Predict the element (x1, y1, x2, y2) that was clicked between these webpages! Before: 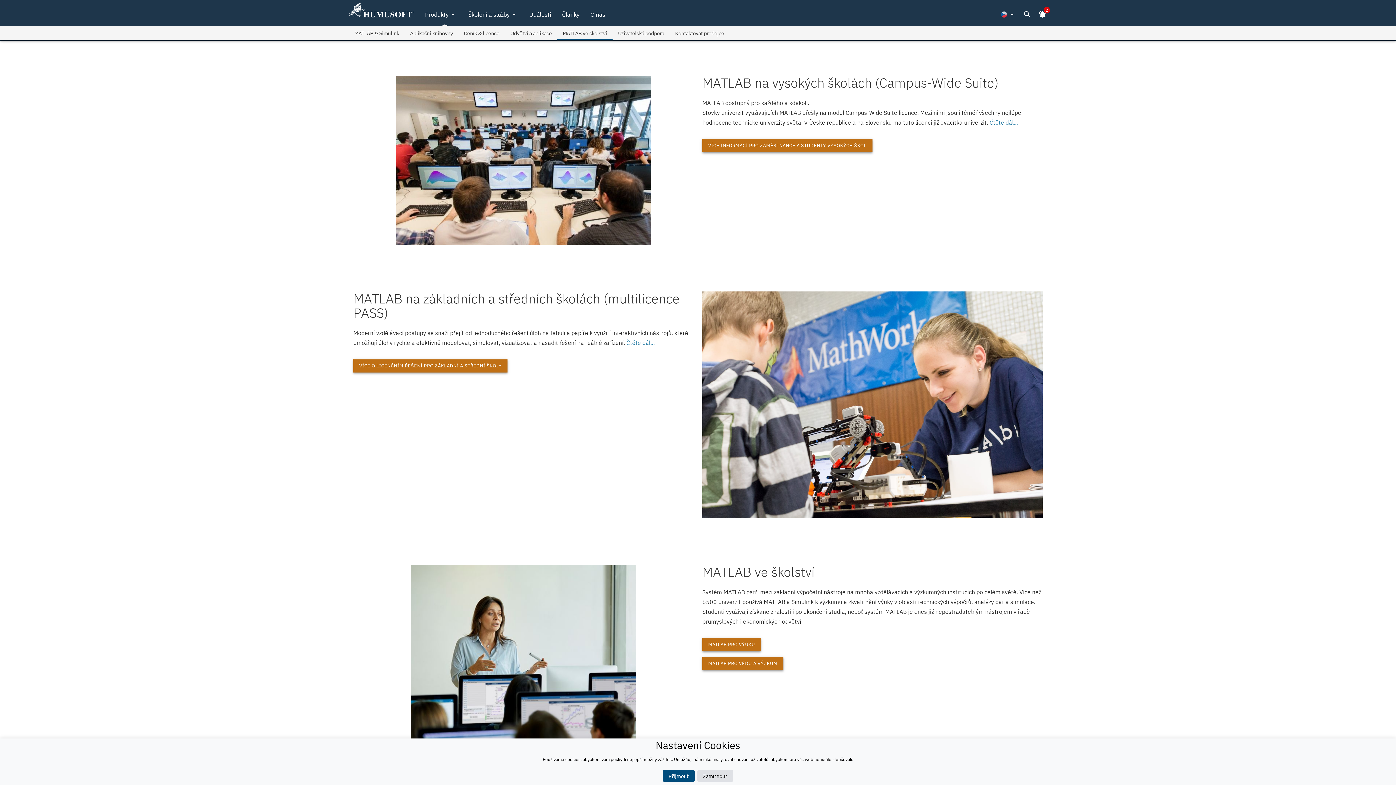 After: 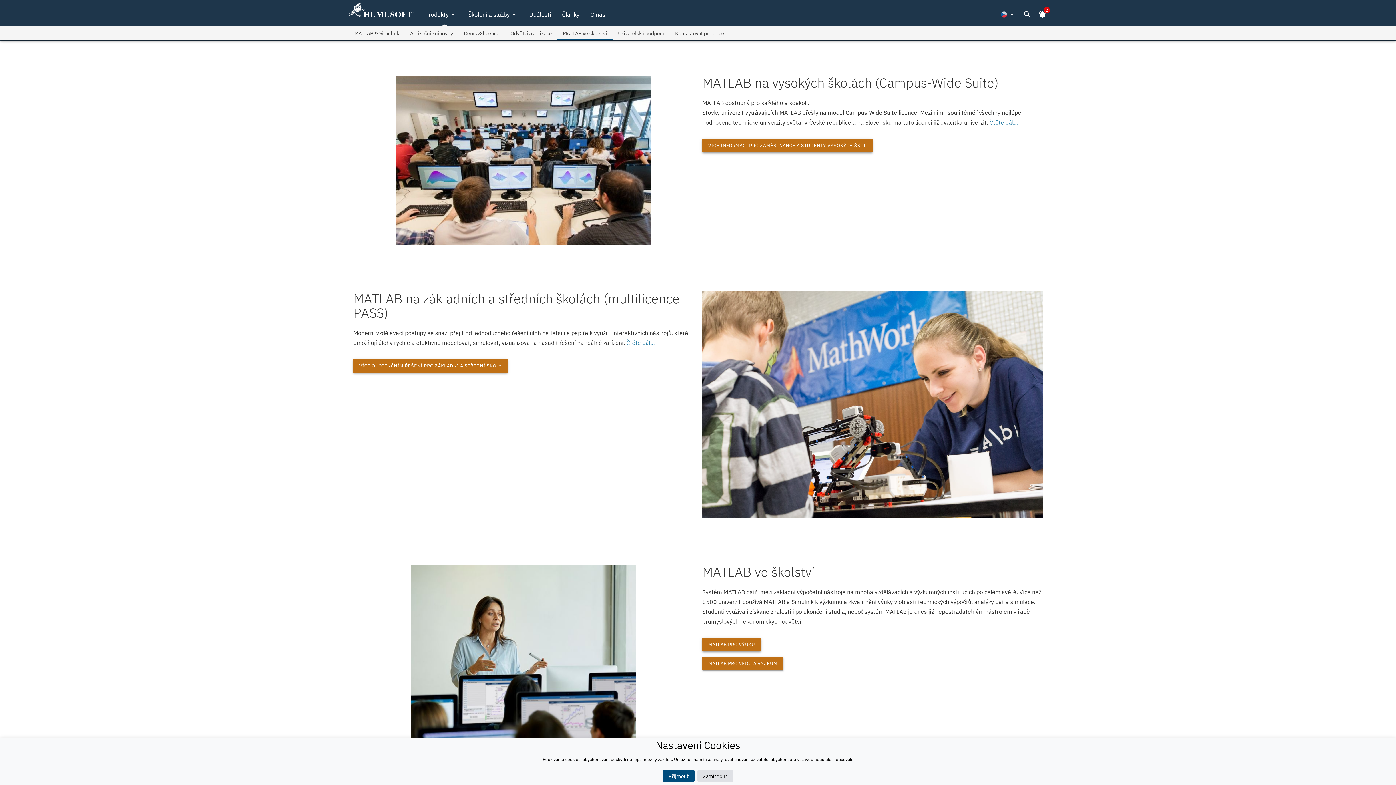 Action: bbox: (702, 657, 783, 670) label: MATLAB PRO VĚDU A VÝZKUM